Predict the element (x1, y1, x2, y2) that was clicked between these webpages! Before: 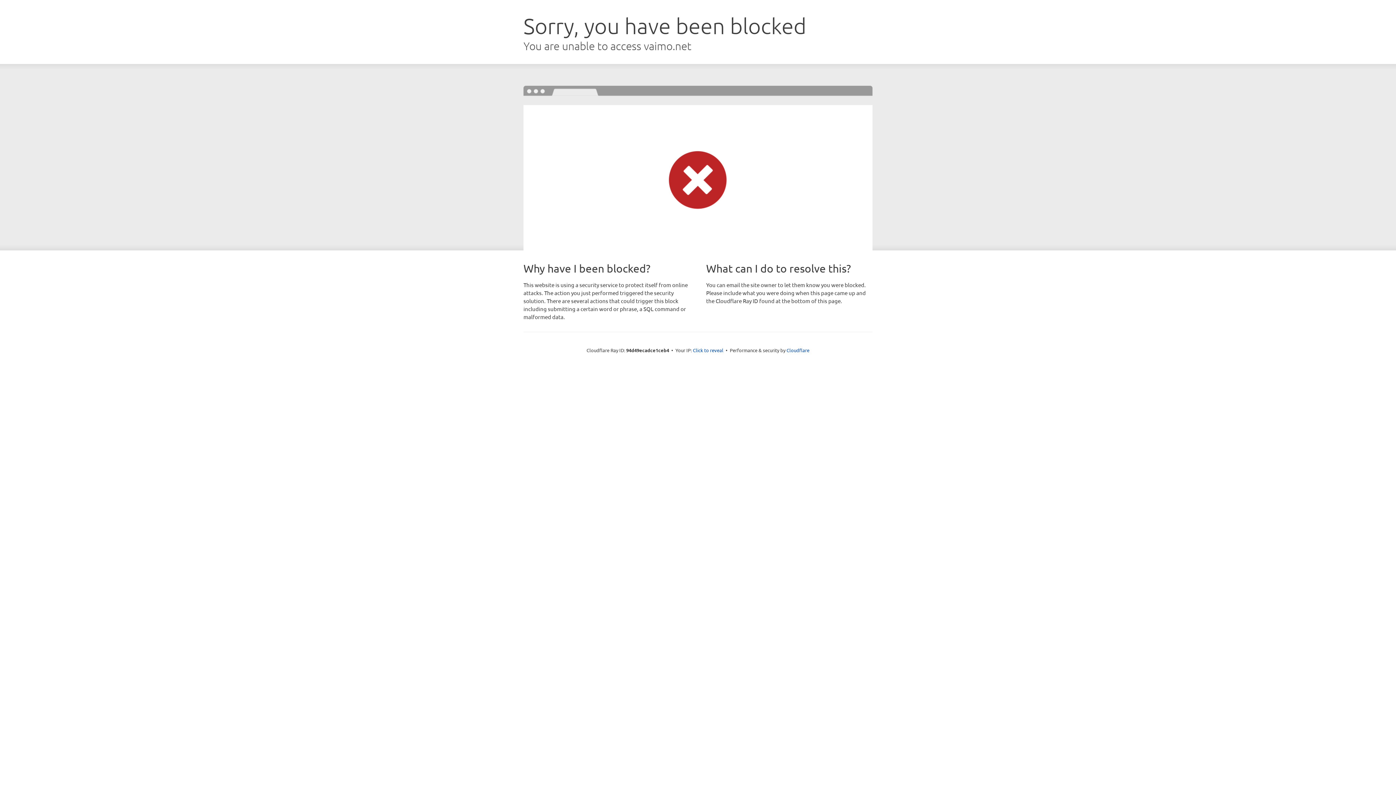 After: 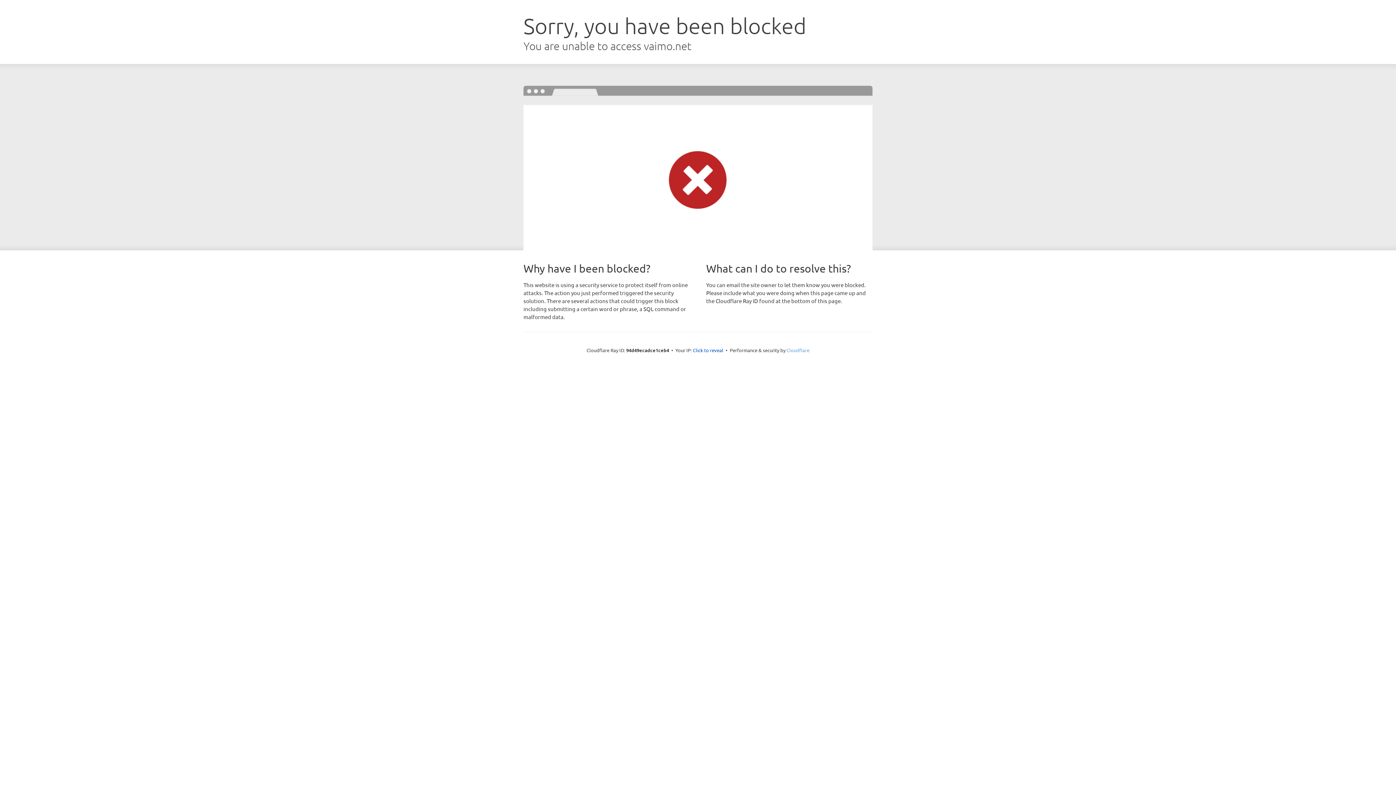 Action: label: Cloudflare bbox: (786, 347, 809, 353)